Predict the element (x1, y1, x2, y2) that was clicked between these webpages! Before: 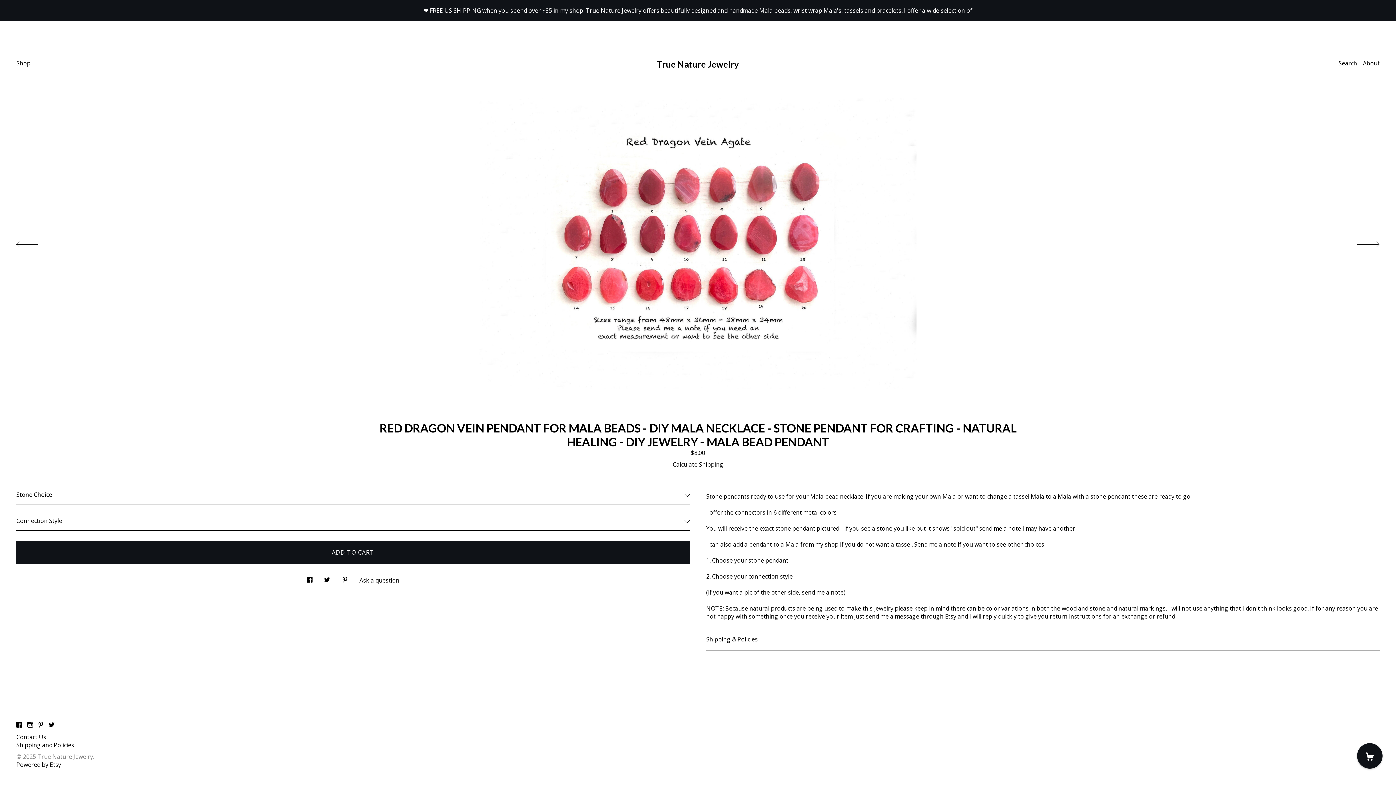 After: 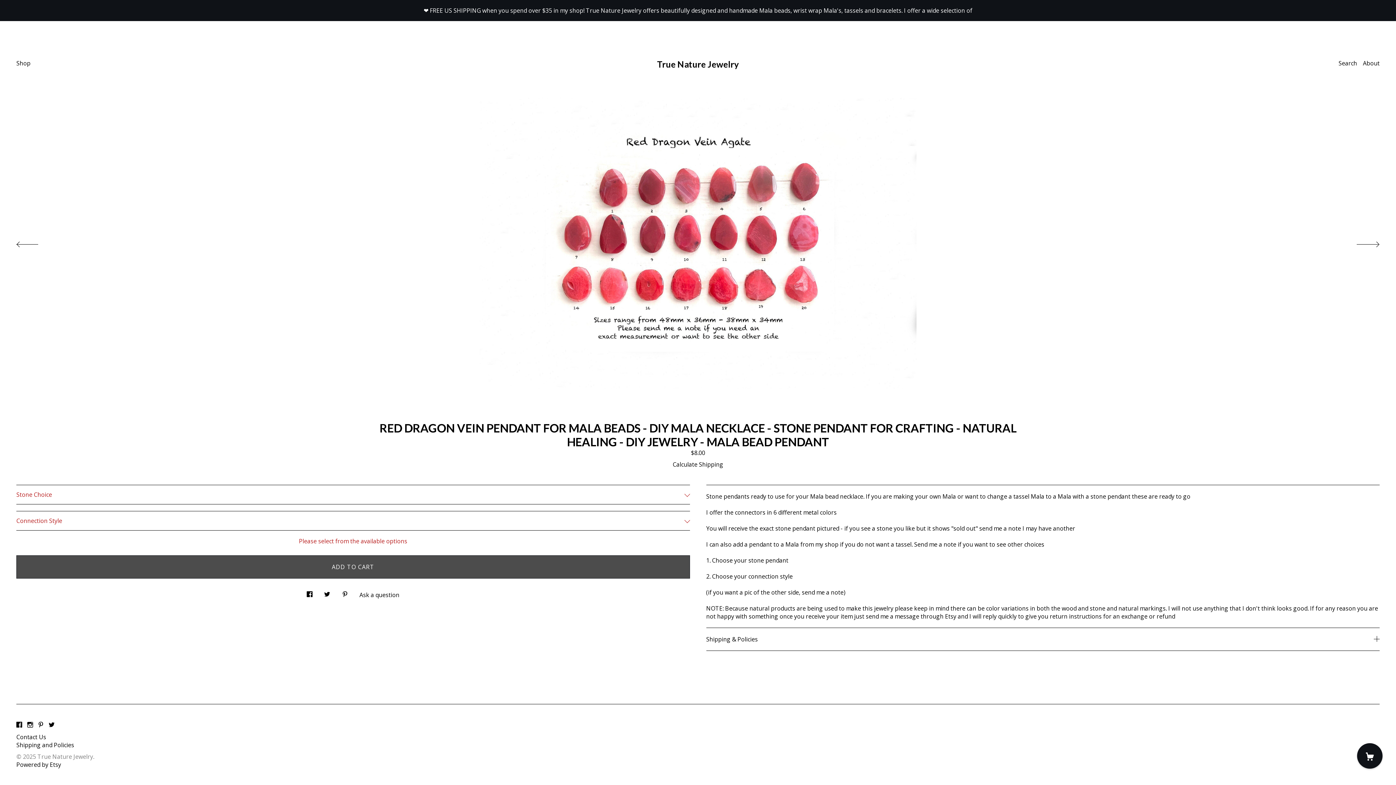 Action: bbox: (16, 541, 690, 564) label: ADD TO CART